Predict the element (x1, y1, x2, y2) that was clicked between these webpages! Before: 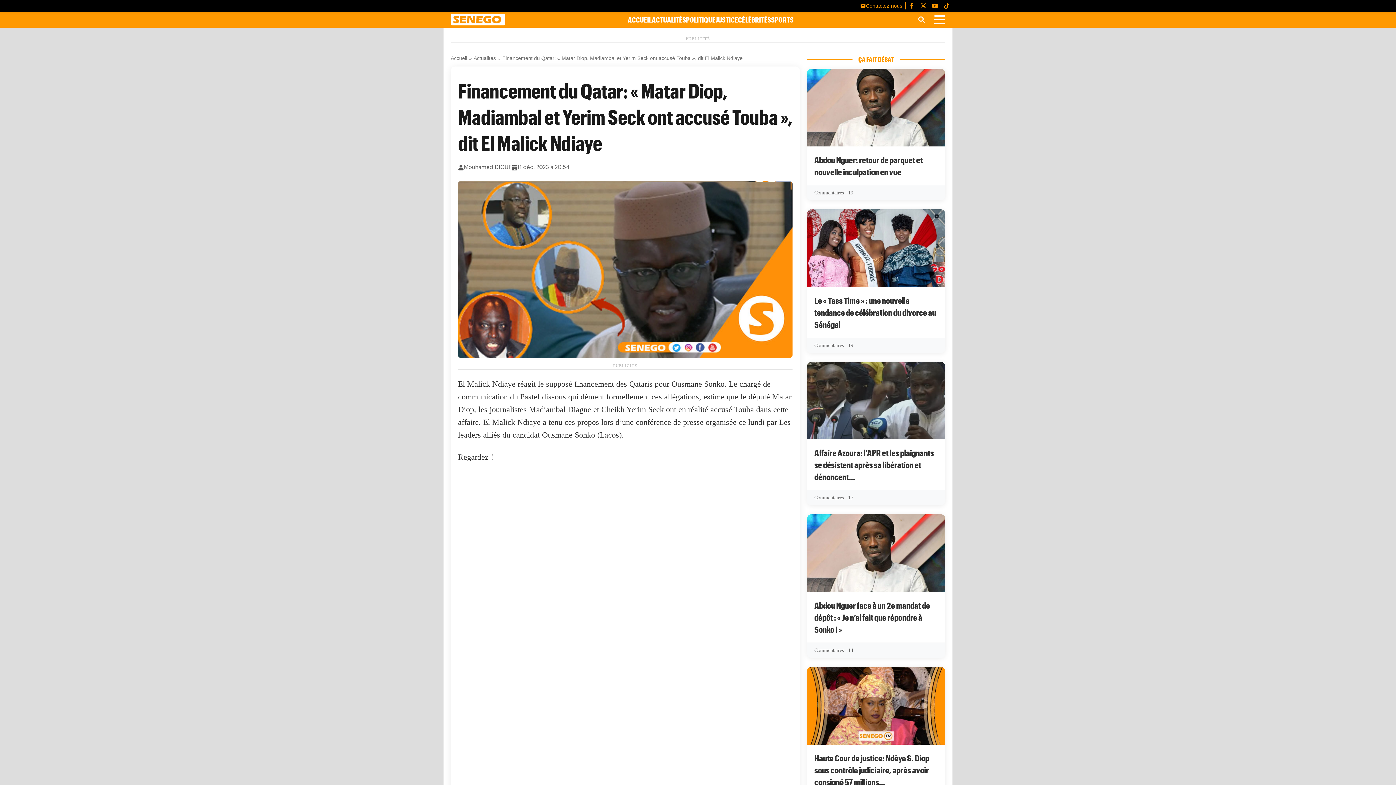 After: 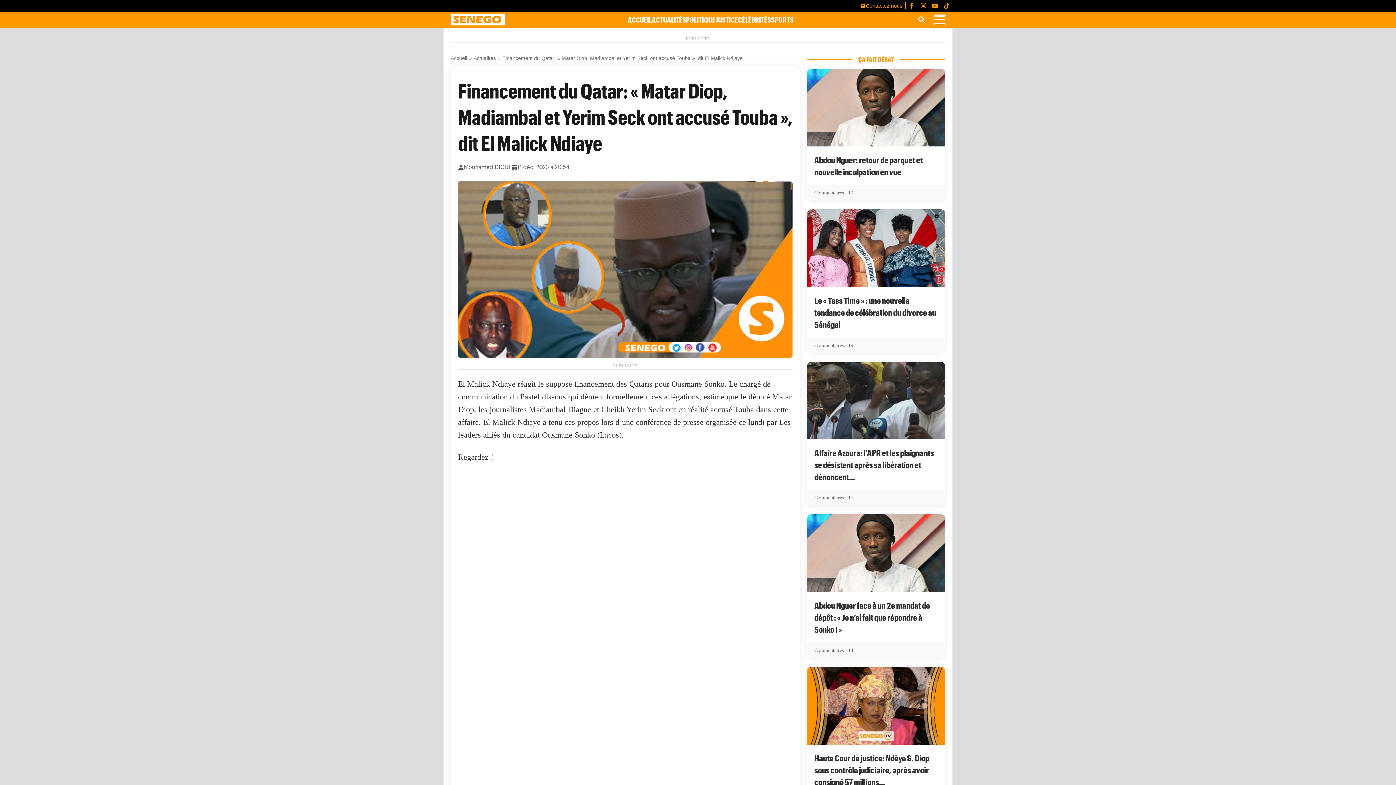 Action: label: Ouvrir le menu bbox: (934, 15, 945, 24)